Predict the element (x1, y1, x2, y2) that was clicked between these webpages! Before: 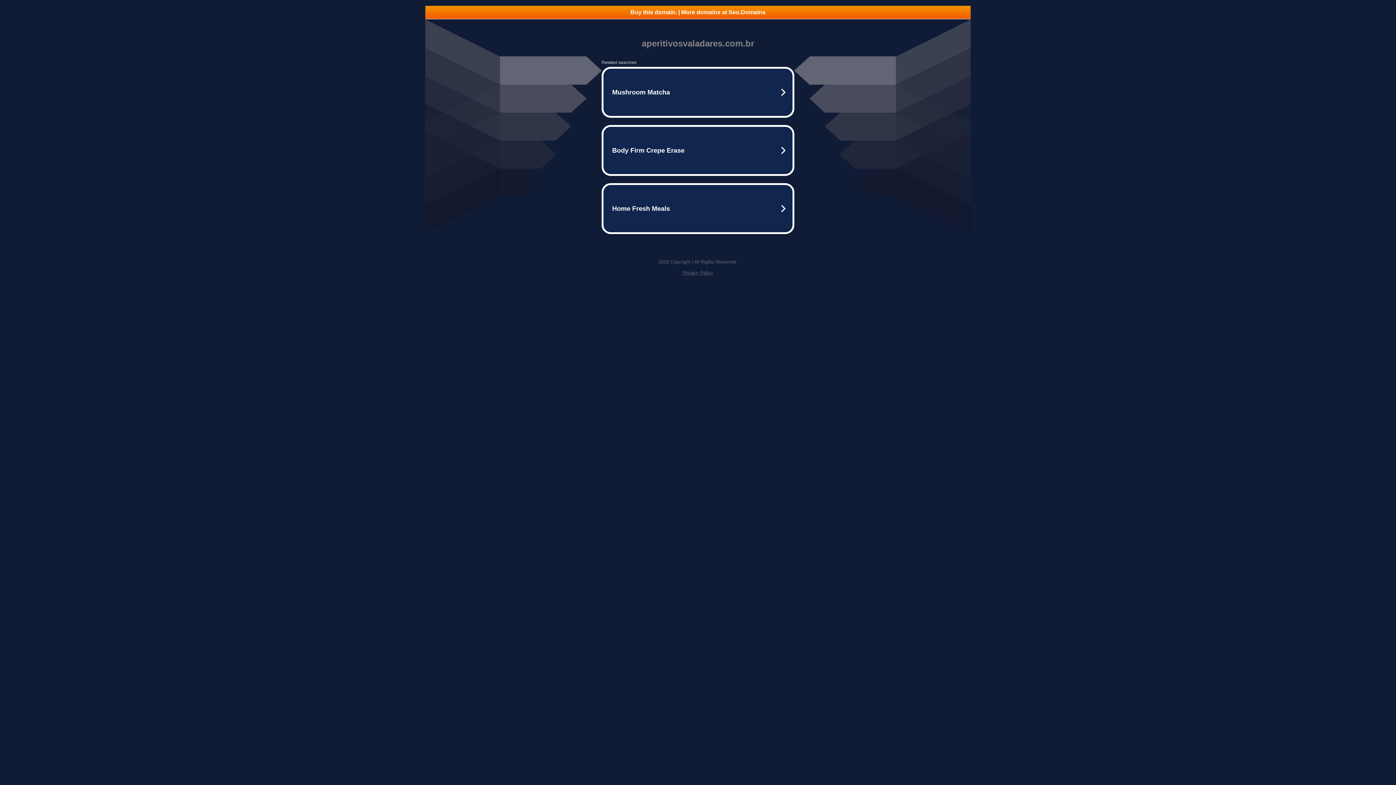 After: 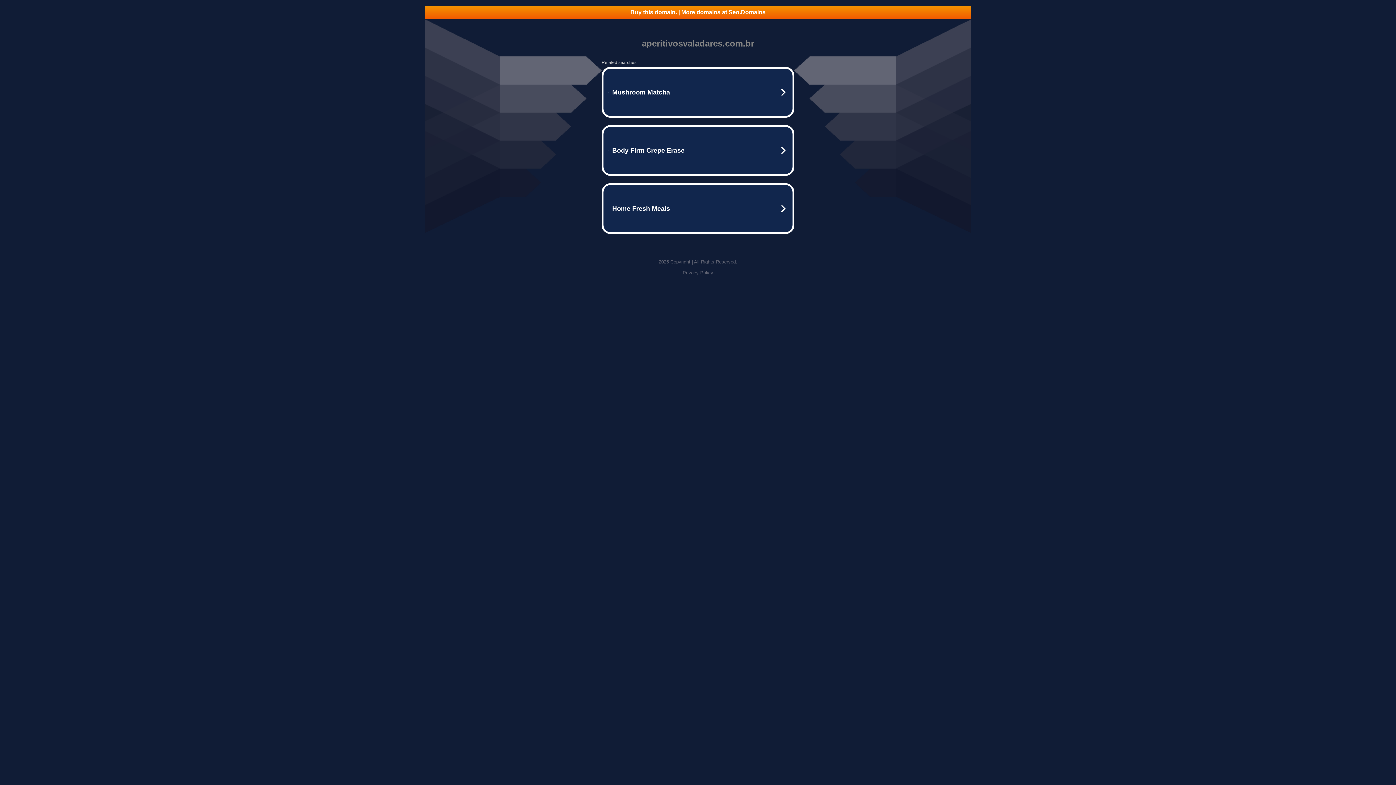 Action: label: Privacy Policy bbox: (682, 270, 713, 275)